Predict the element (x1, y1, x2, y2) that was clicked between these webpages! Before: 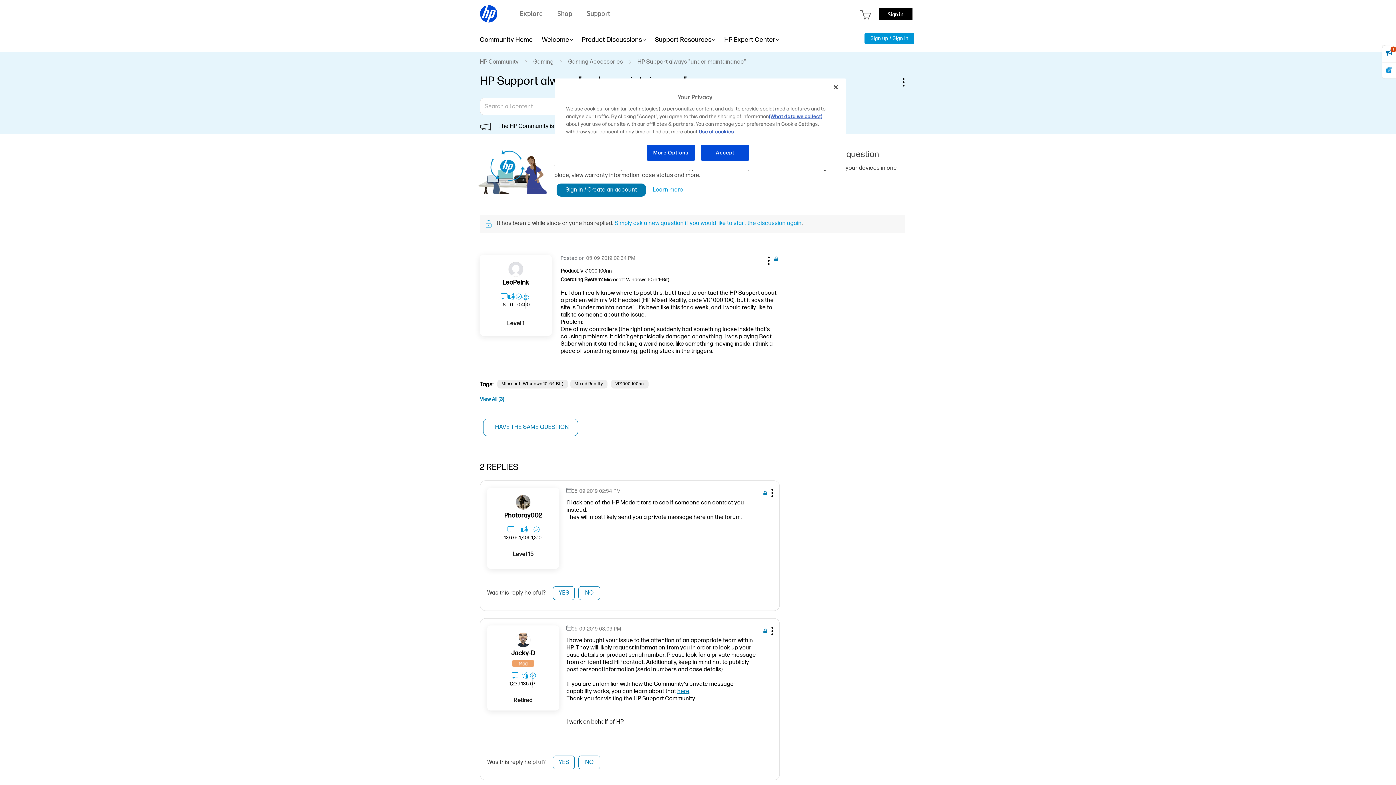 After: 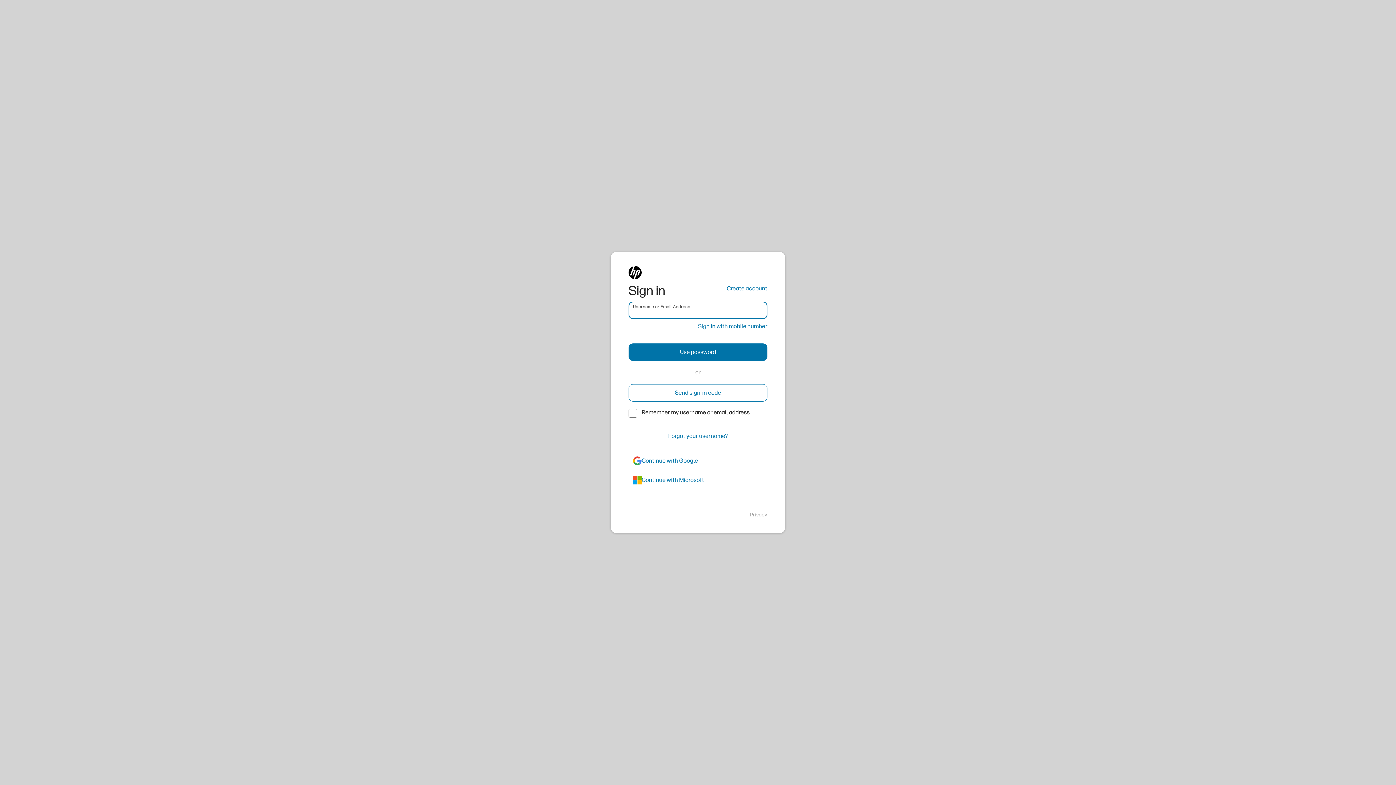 Action: label: Sign up / Sign in bbox: (864, 33, 914, 44)